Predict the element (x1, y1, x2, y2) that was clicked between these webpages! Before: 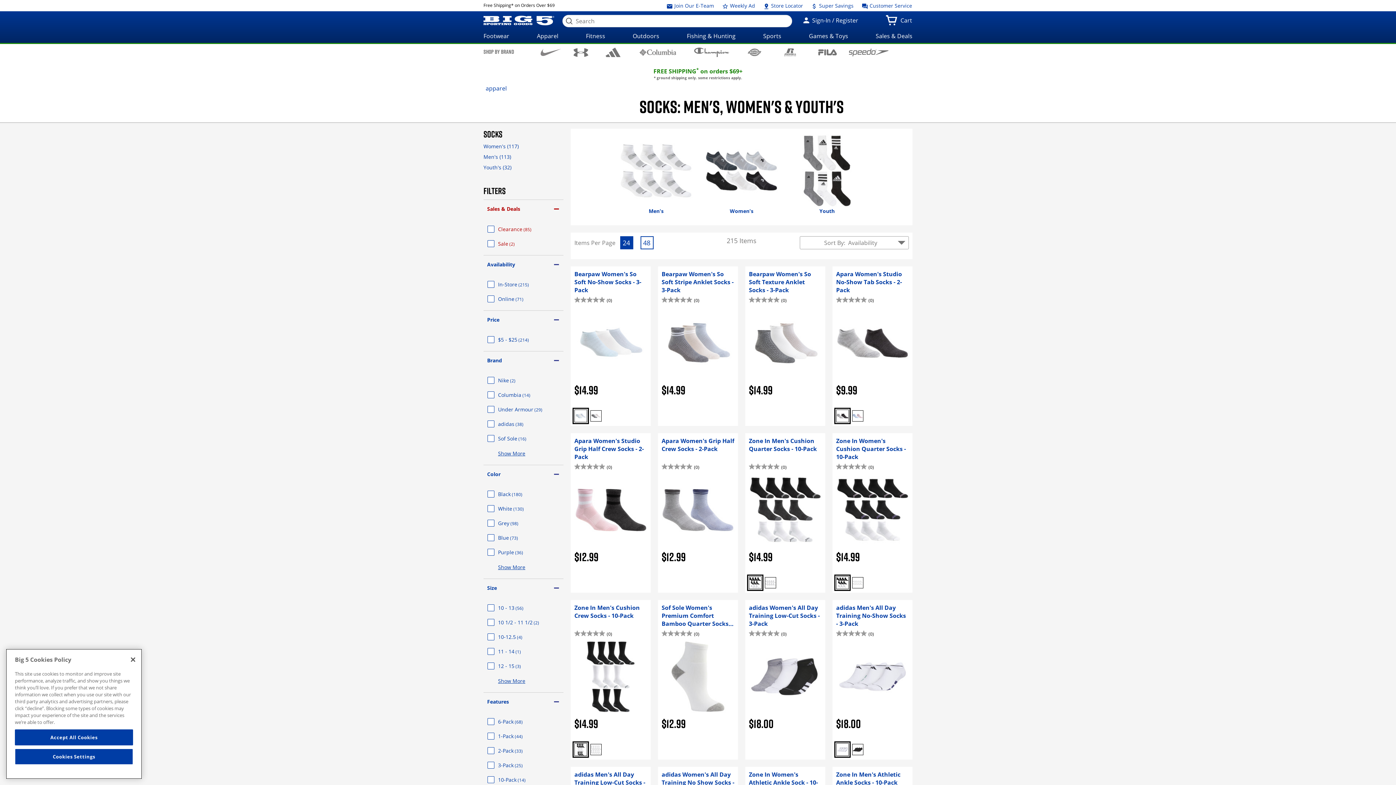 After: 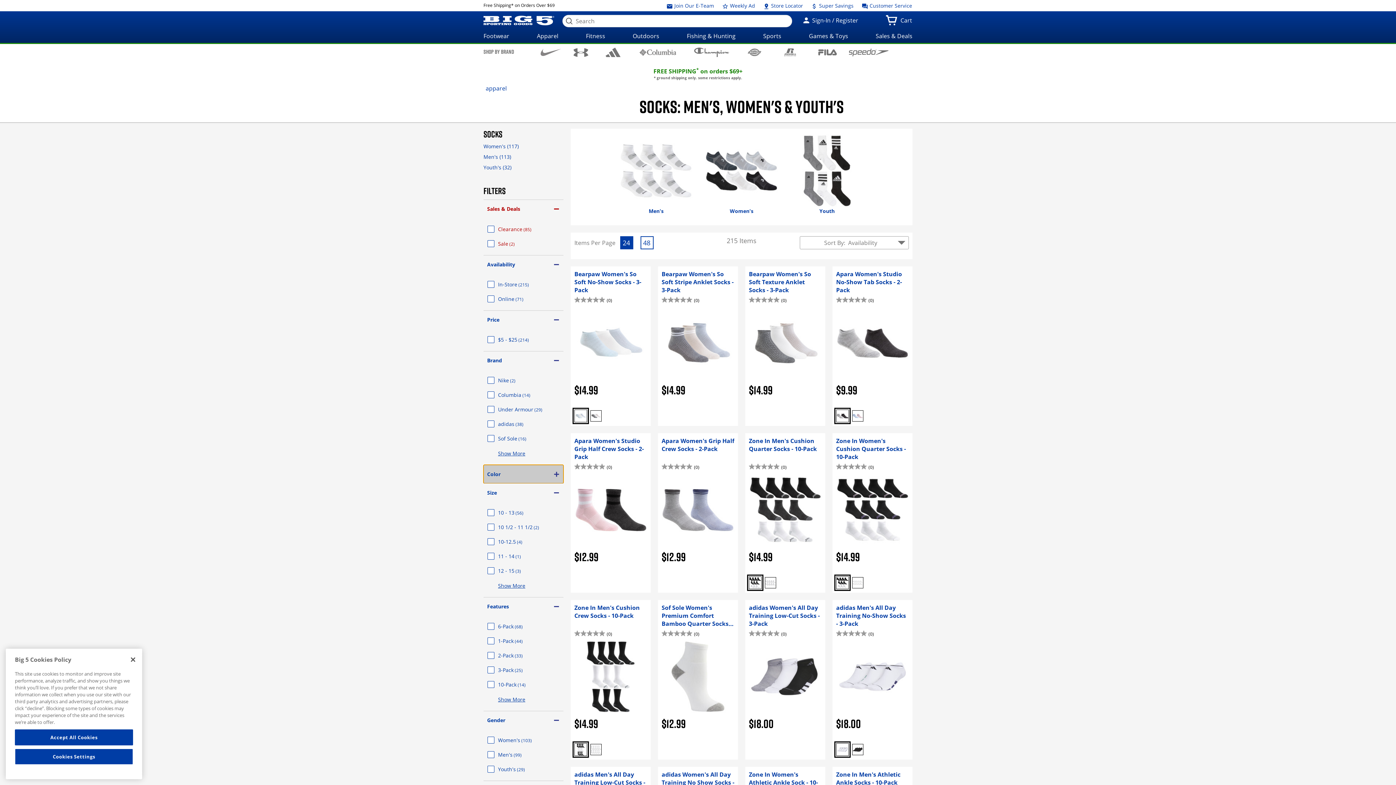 Action: label: Color bbox: (483, 465, 563, 483)